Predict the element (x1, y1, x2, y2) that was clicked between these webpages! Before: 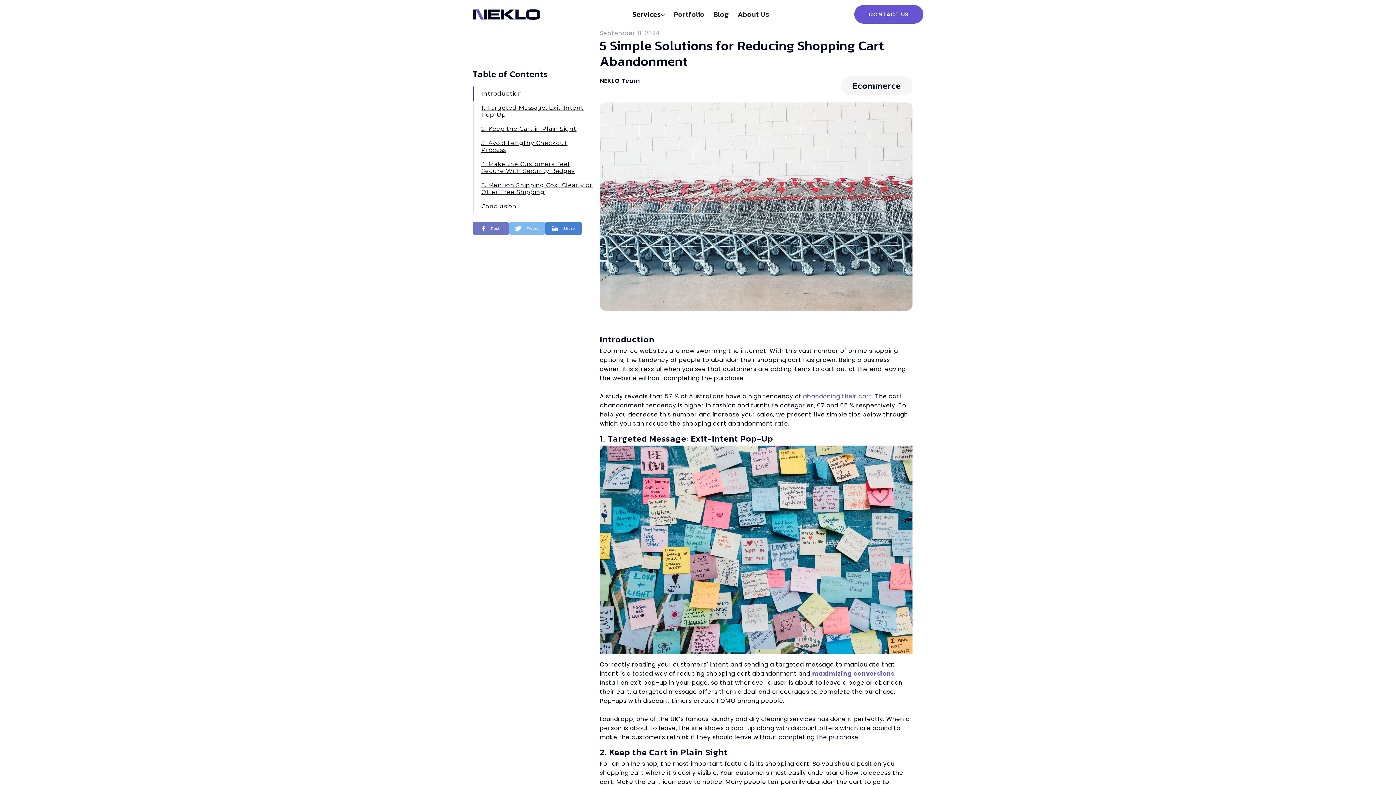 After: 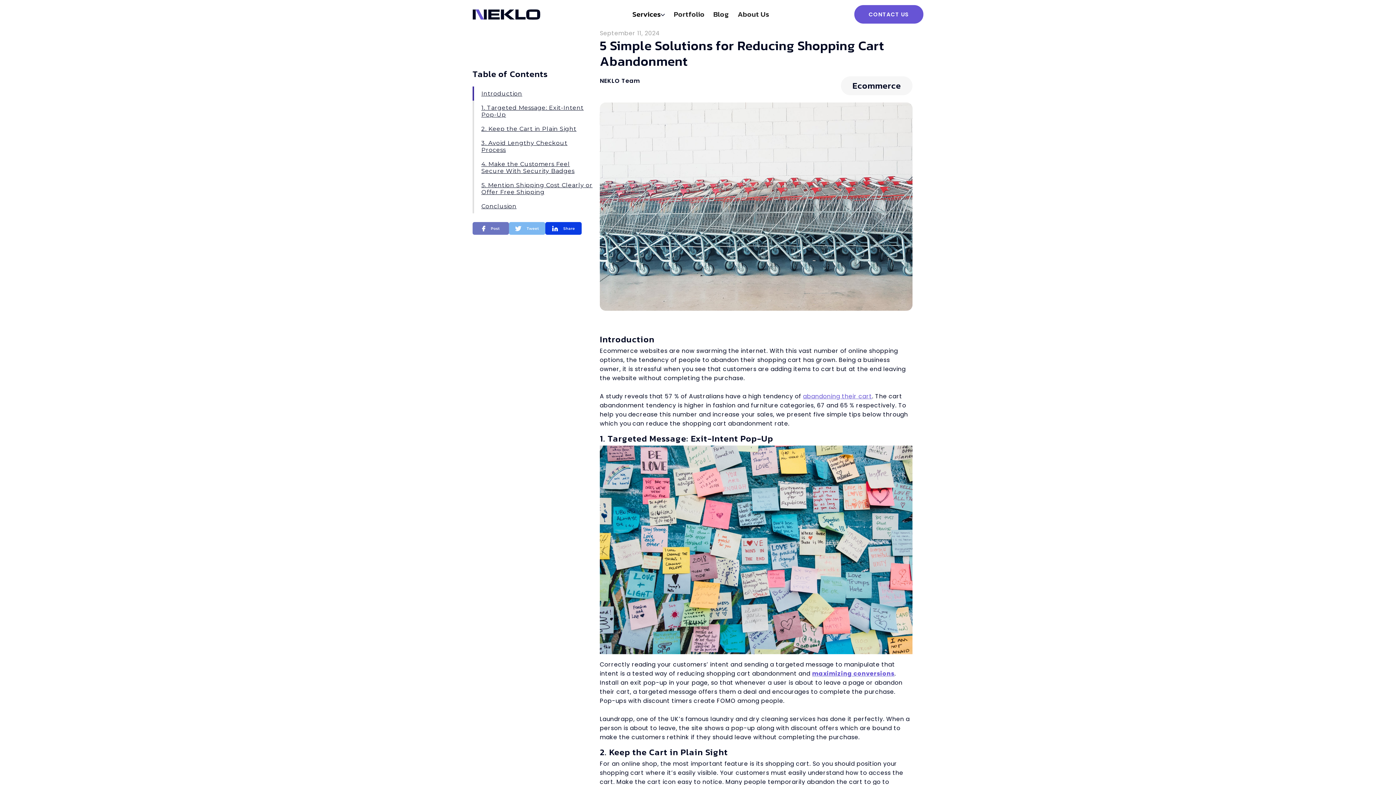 Action: bbox: (545, 222, 581, 234)